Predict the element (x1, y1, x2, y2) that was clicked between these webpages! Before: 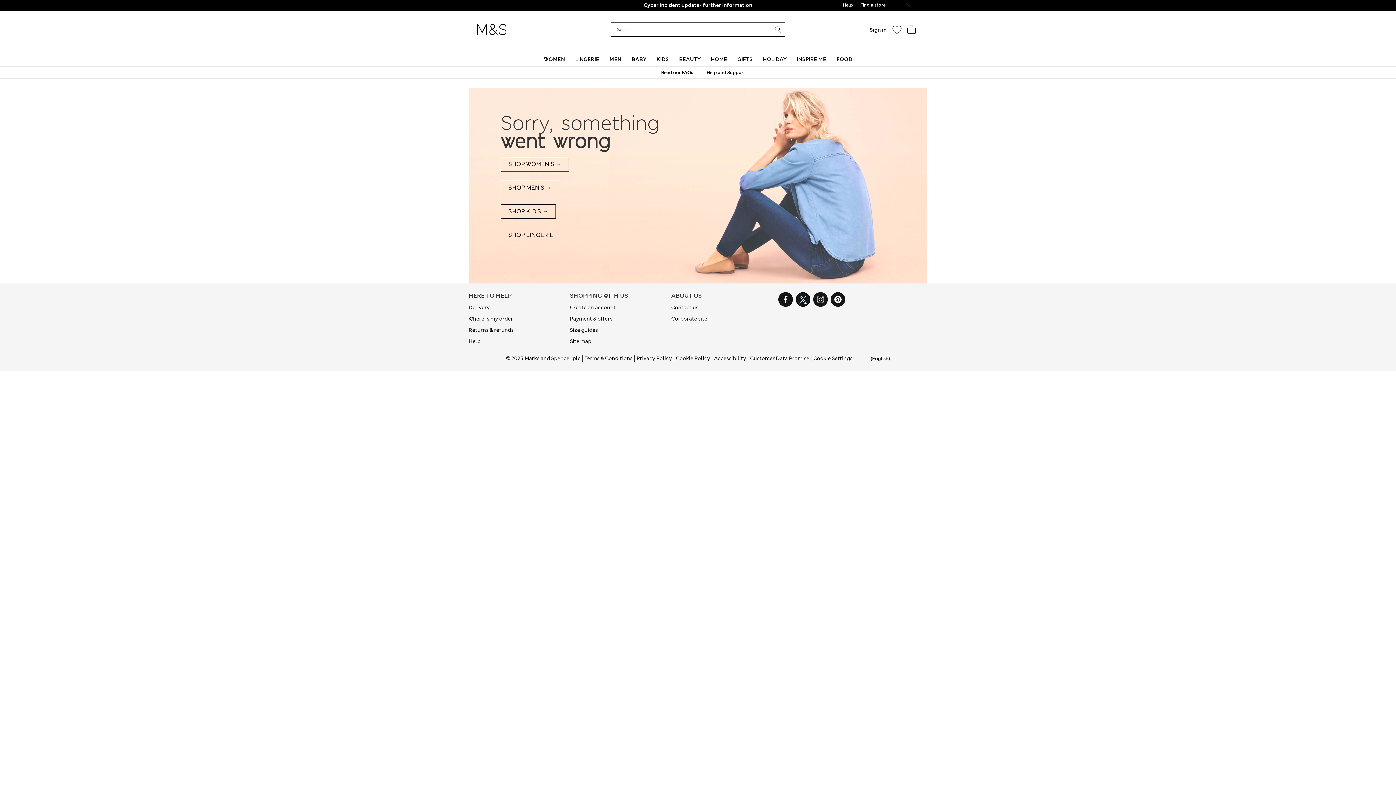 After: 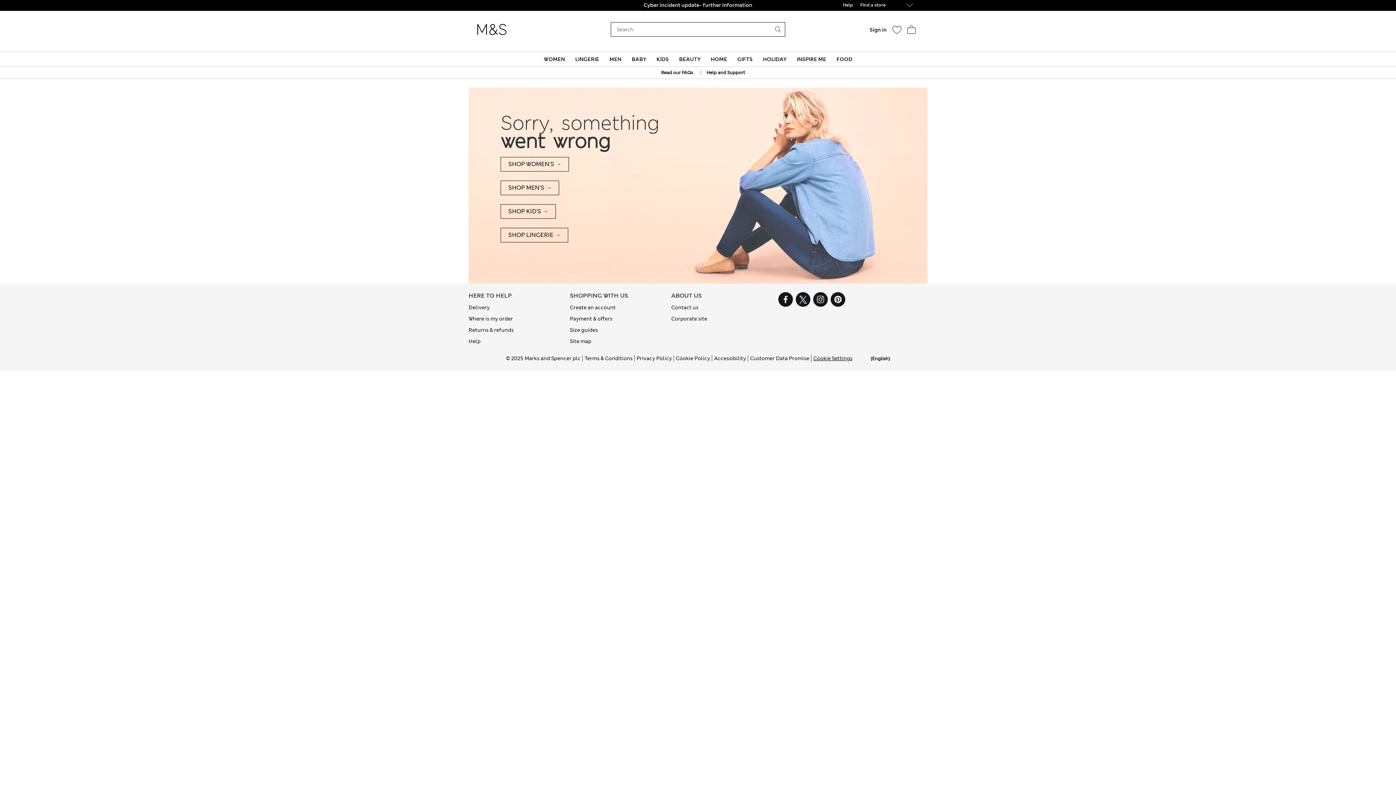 Action: bbox: (811, 355, 854, 362) label: Cookie Settings